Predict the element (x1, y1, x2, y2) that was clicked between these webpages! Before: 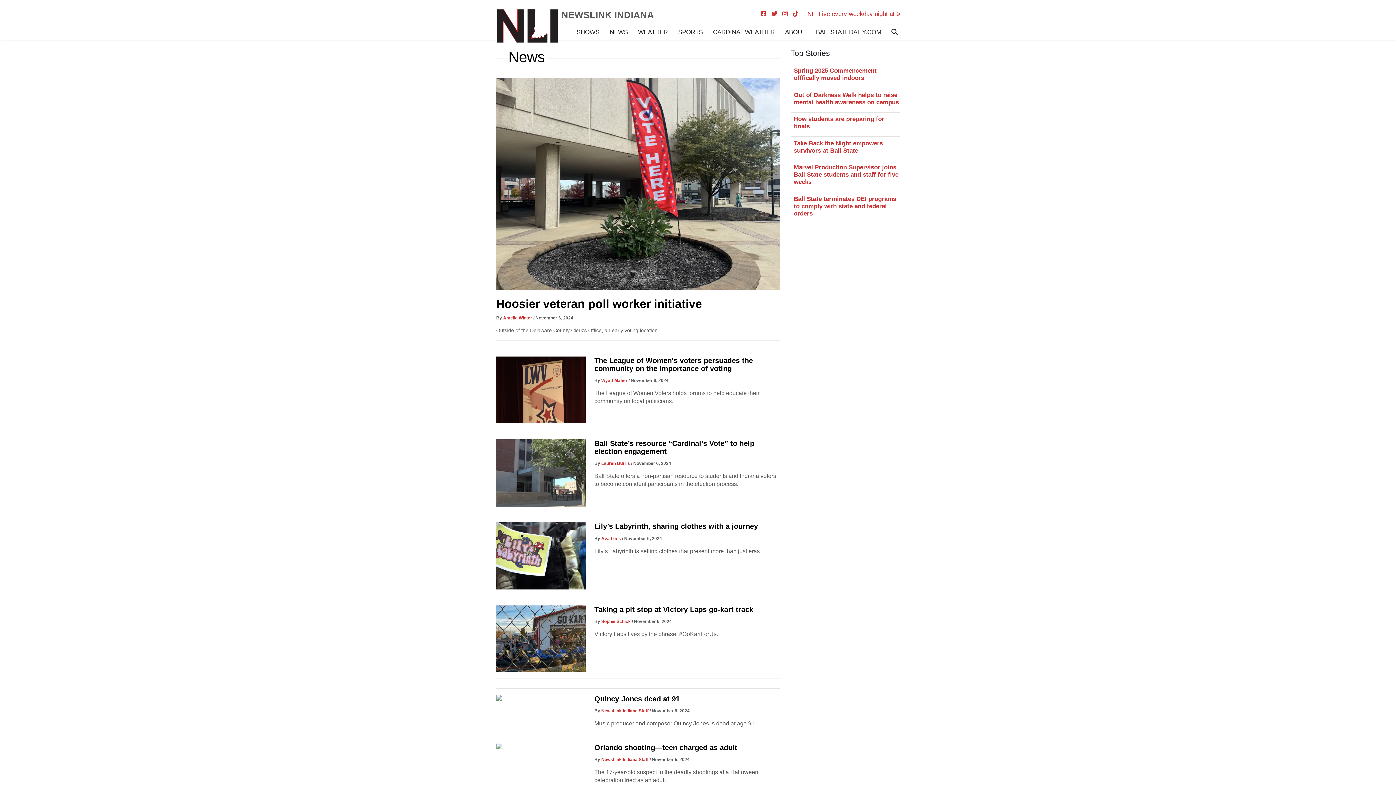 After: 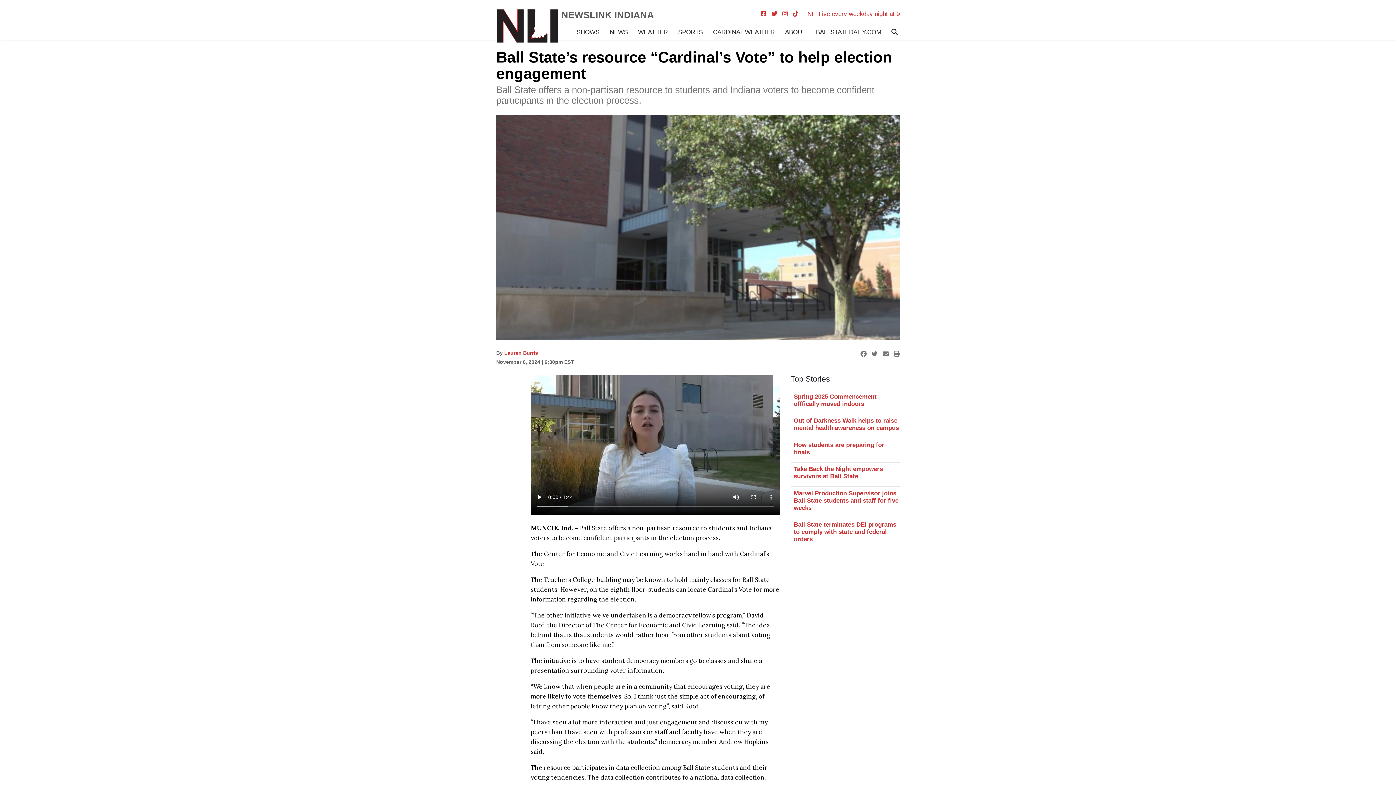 Action: bbox: (496, 439, 585, 506)